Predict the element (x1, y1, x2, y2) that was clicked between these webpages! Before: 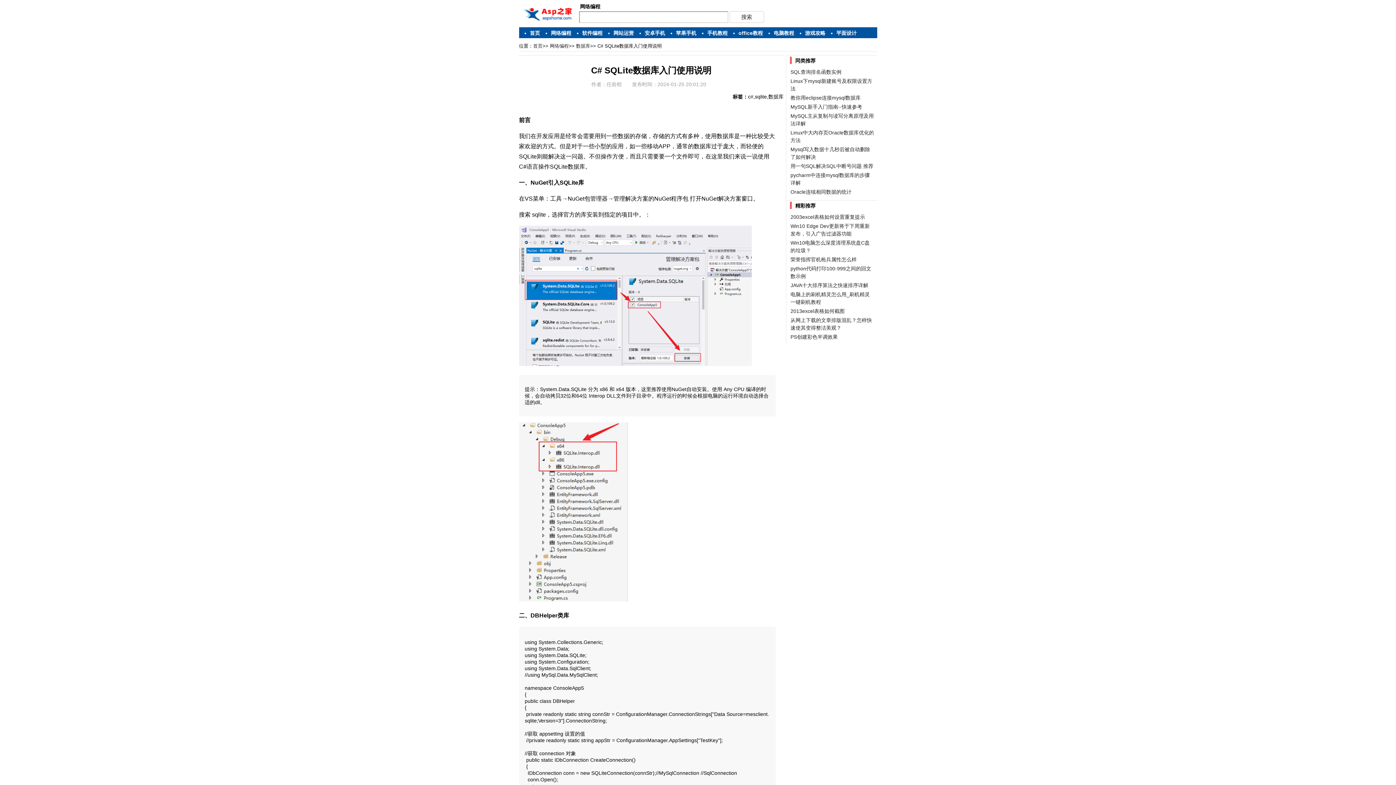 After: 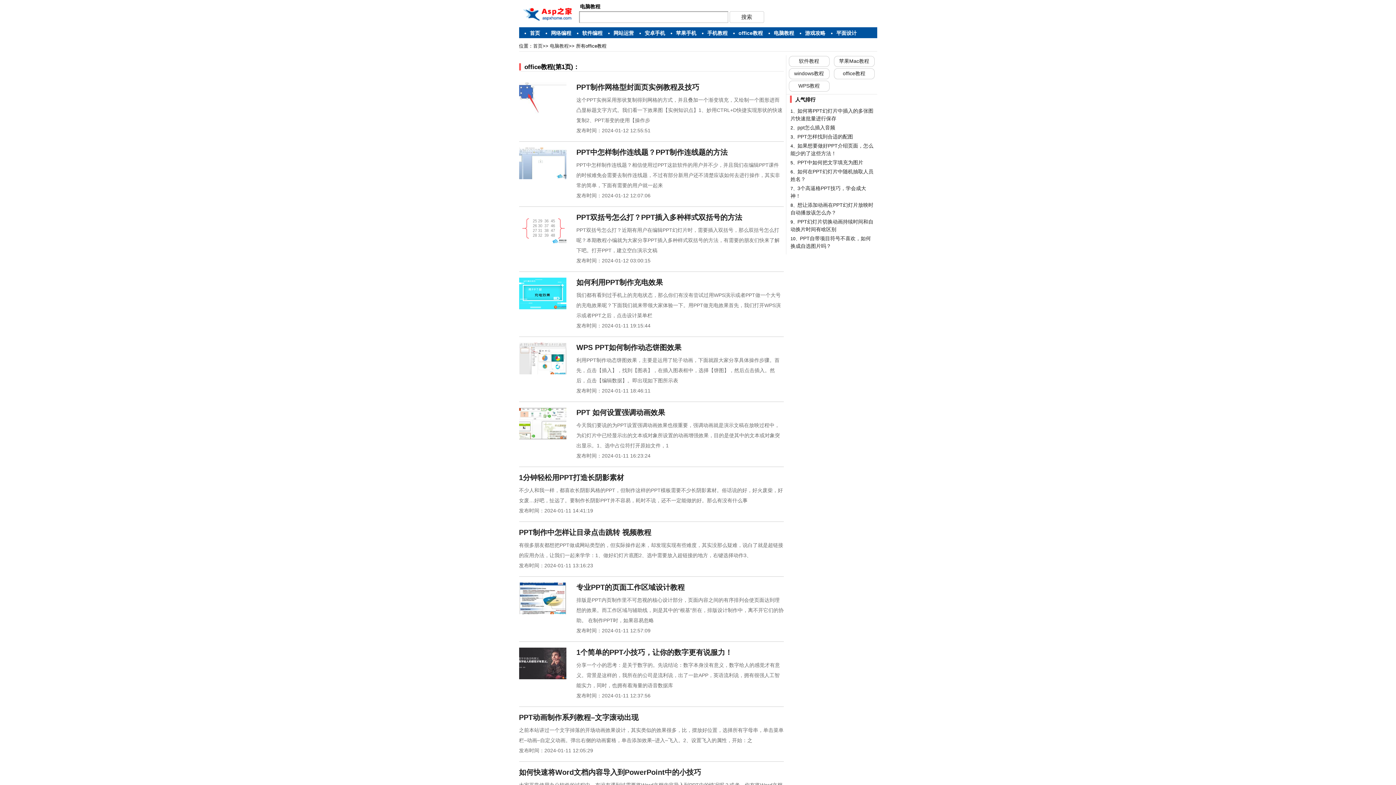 Action: bbox: (738, 30, 763, 36) label: office教程